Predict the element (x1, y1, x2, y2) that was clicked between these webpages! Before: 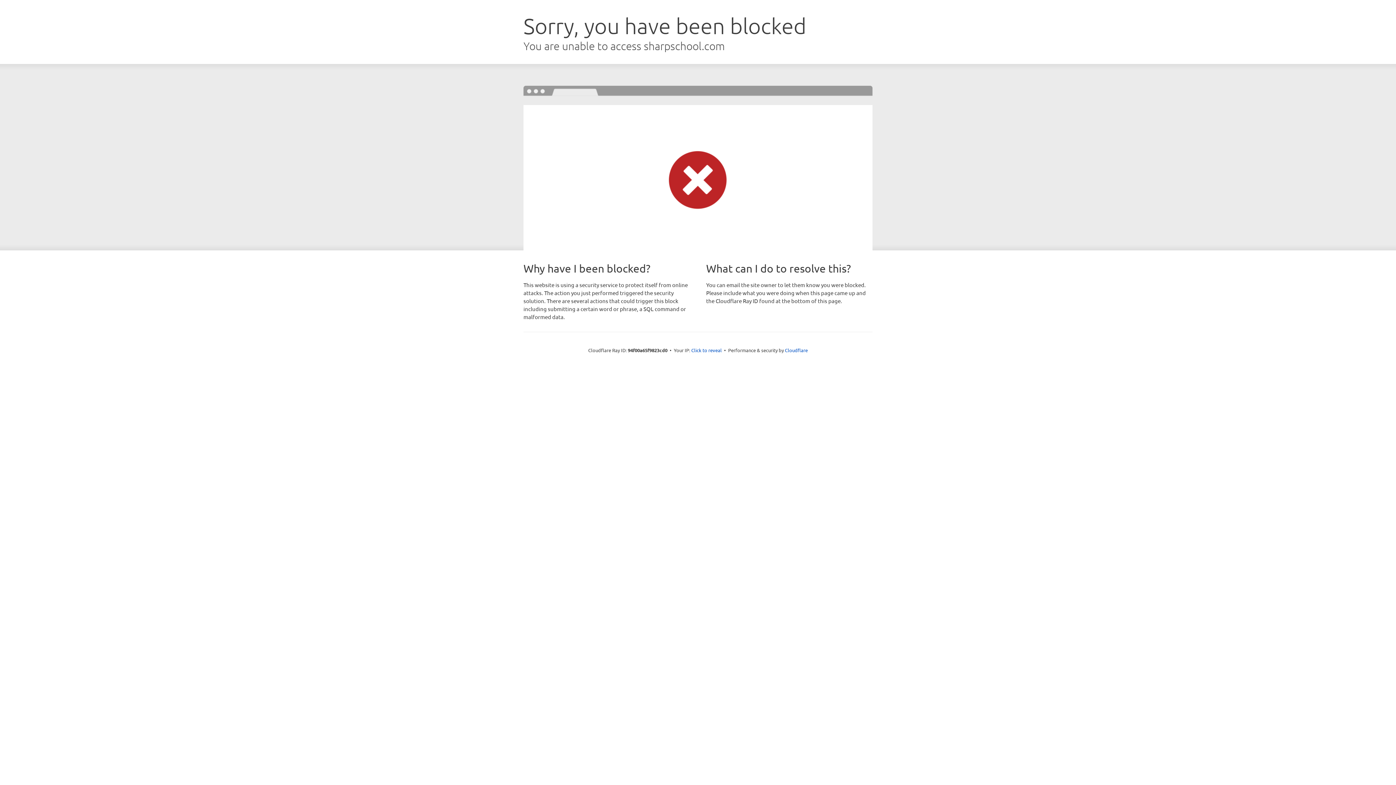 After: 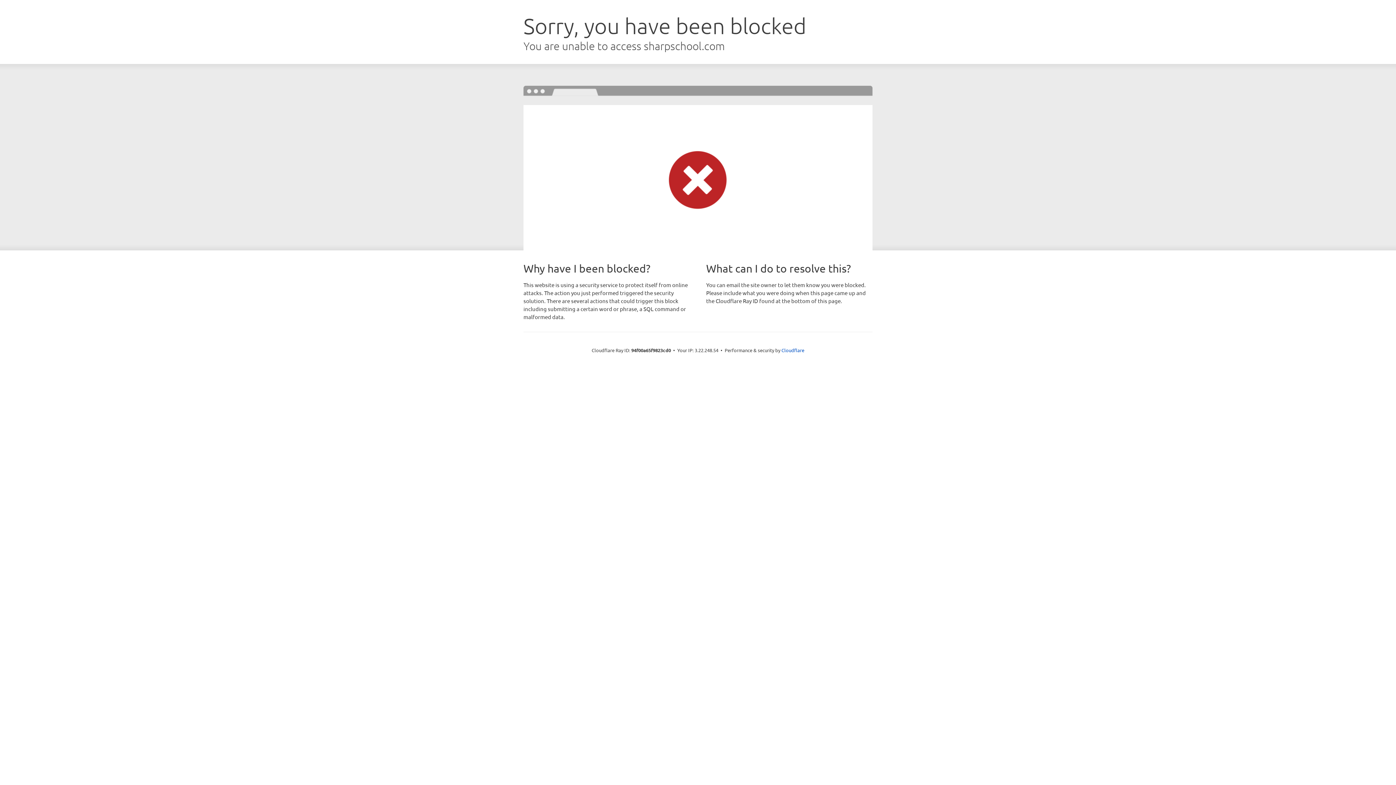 Action: bbox: (691, 346, 722, 353) label: Click to reveal